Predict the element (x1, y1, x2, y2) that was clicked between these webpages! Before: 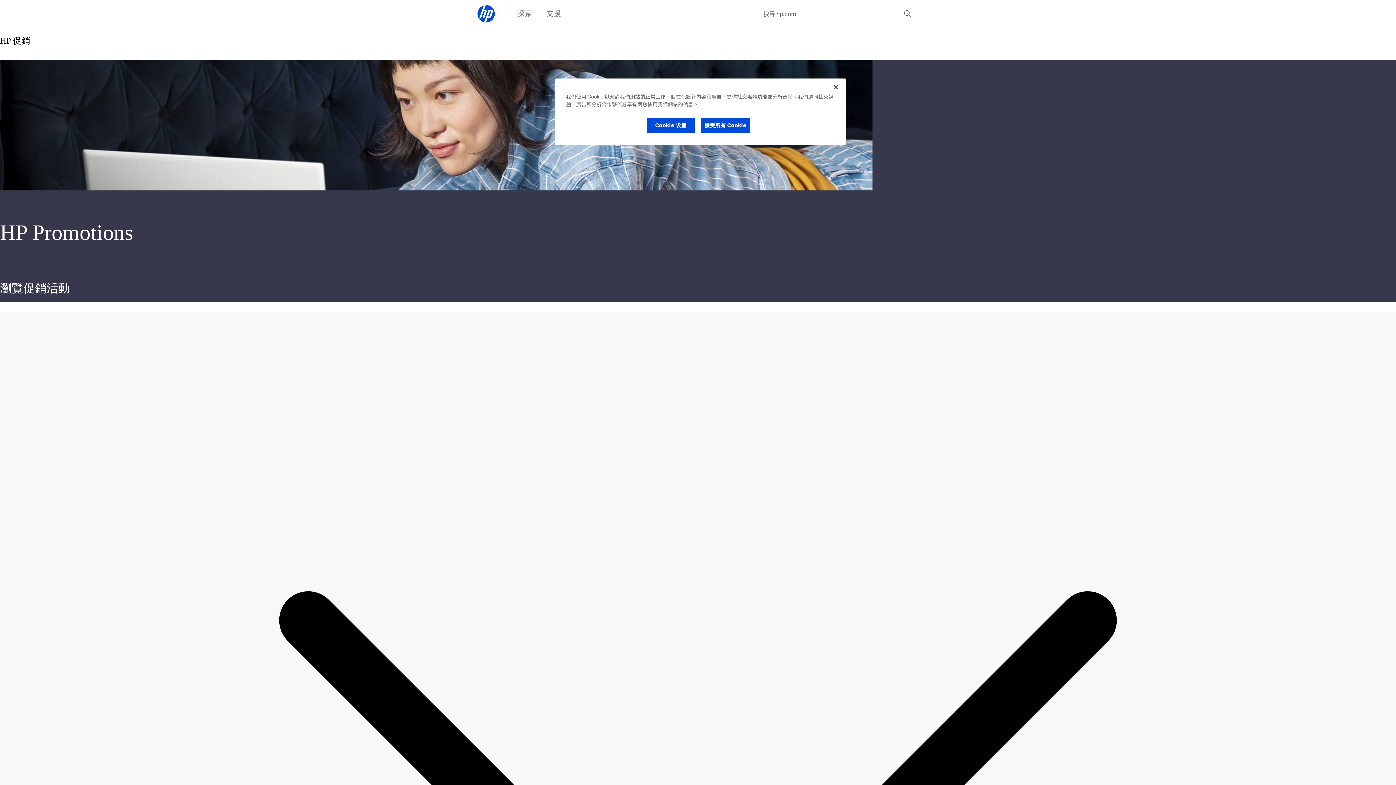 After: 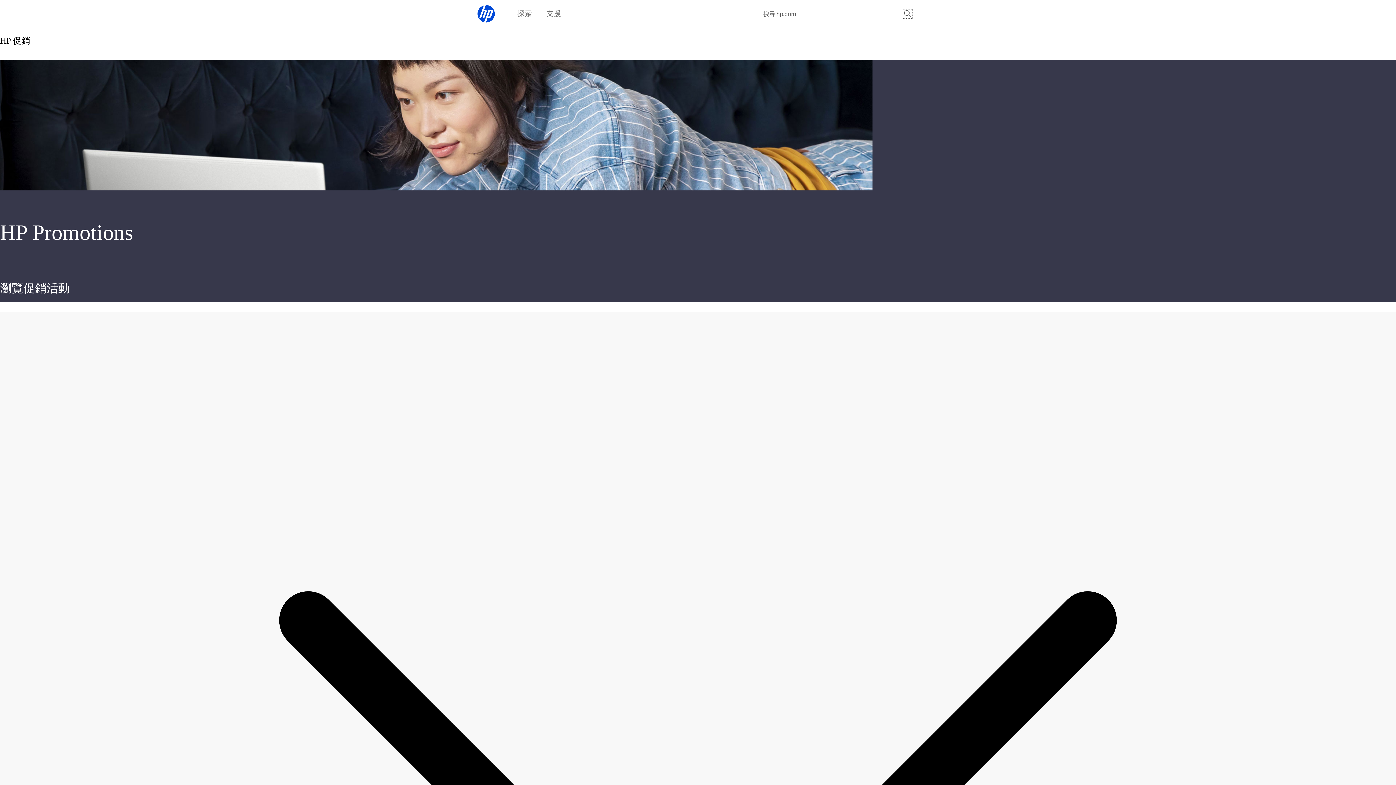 Action: bbox: (903, 9, 912, 18)